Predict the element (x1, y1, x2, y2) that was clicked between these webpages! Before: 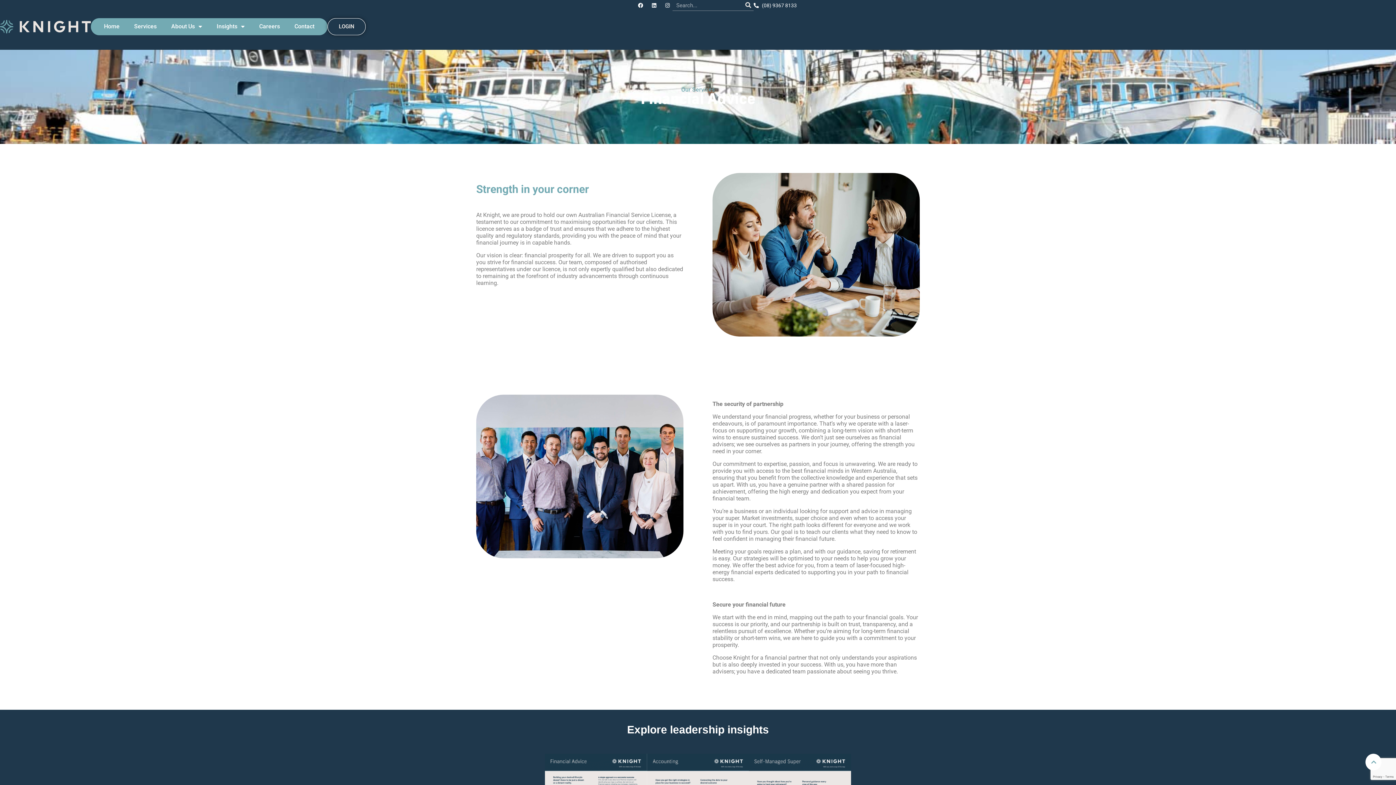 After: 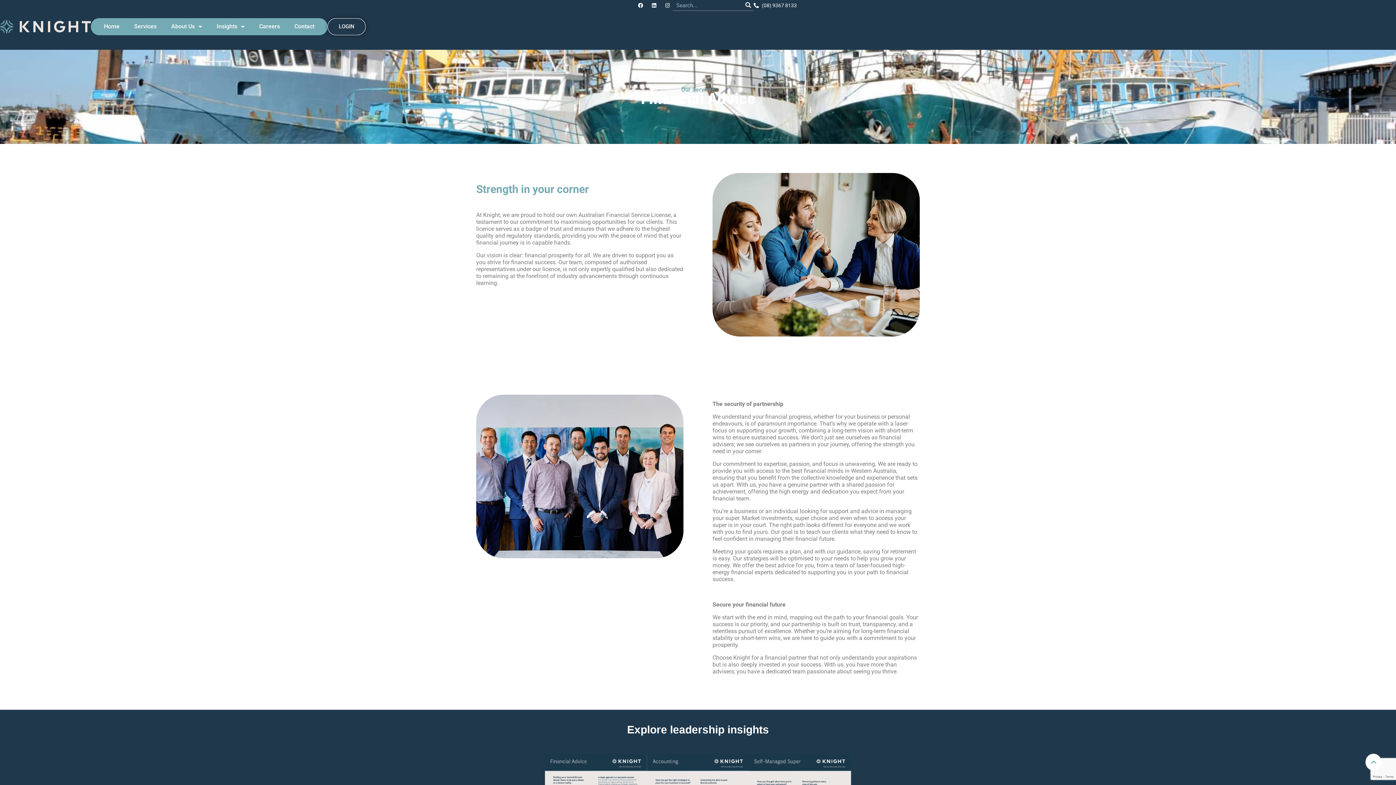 Action: bbox: (753, 2, 797, 8) label: (08) 9367 8133